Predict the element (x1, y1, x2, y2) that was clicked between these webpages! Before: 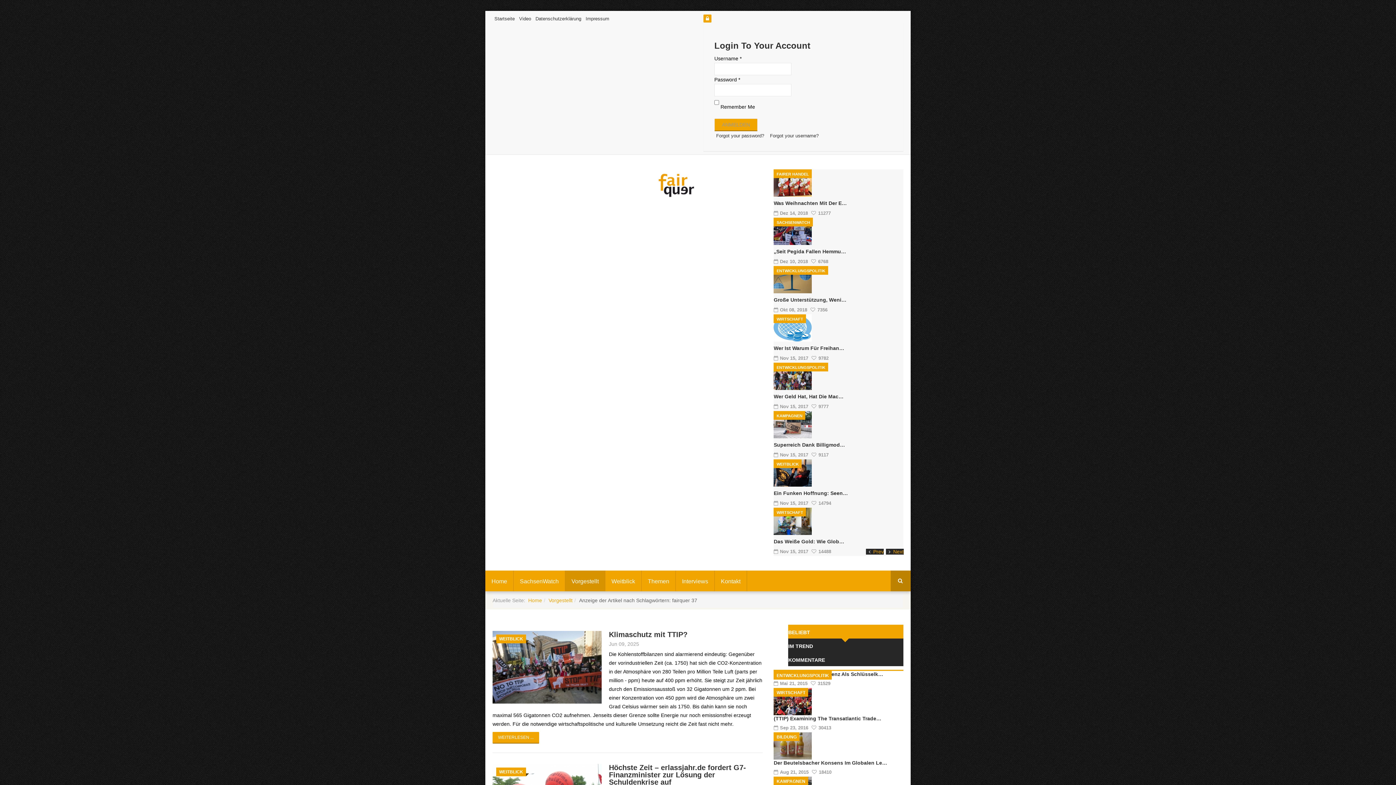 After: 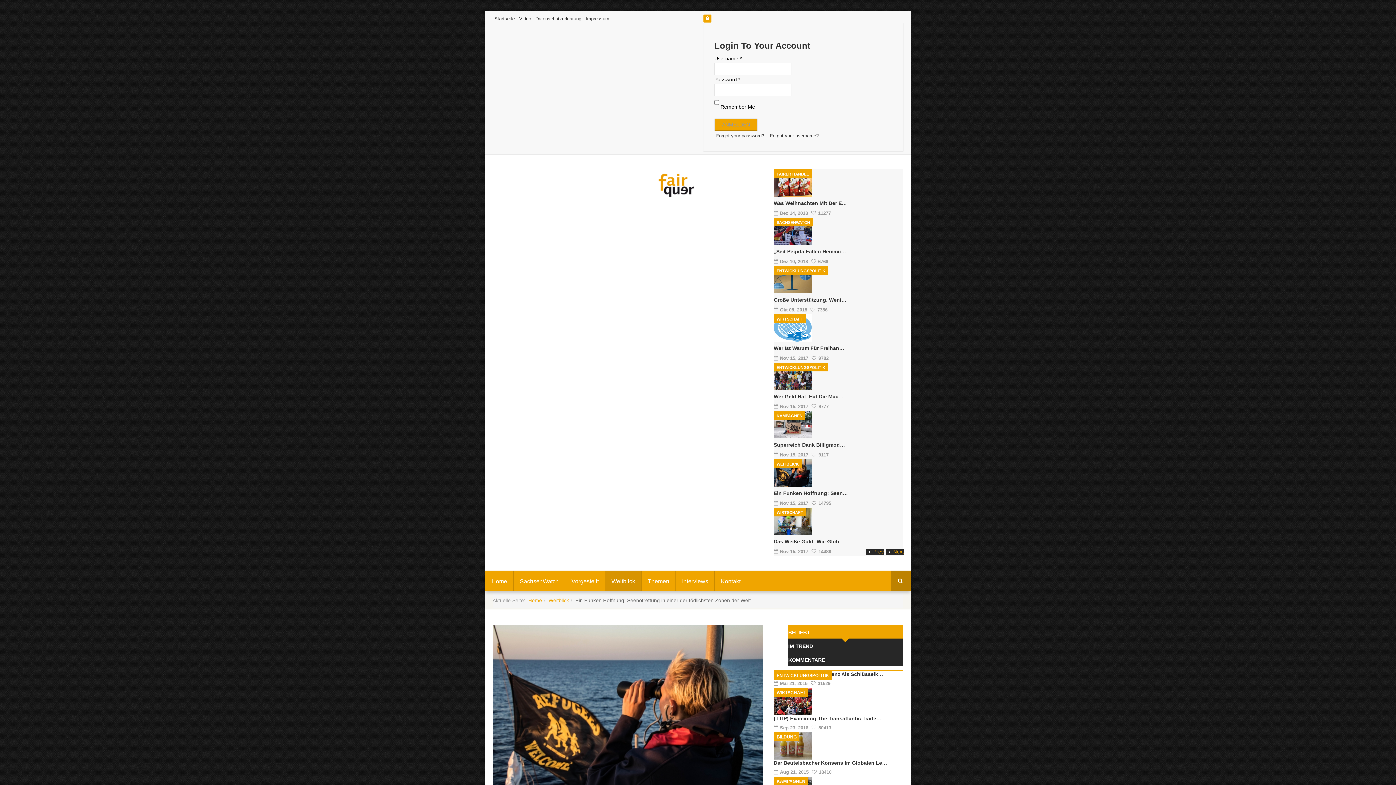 Action: bbox: (773, 490, 848, 496) label: Ein Funken Hoffnung: Seen…